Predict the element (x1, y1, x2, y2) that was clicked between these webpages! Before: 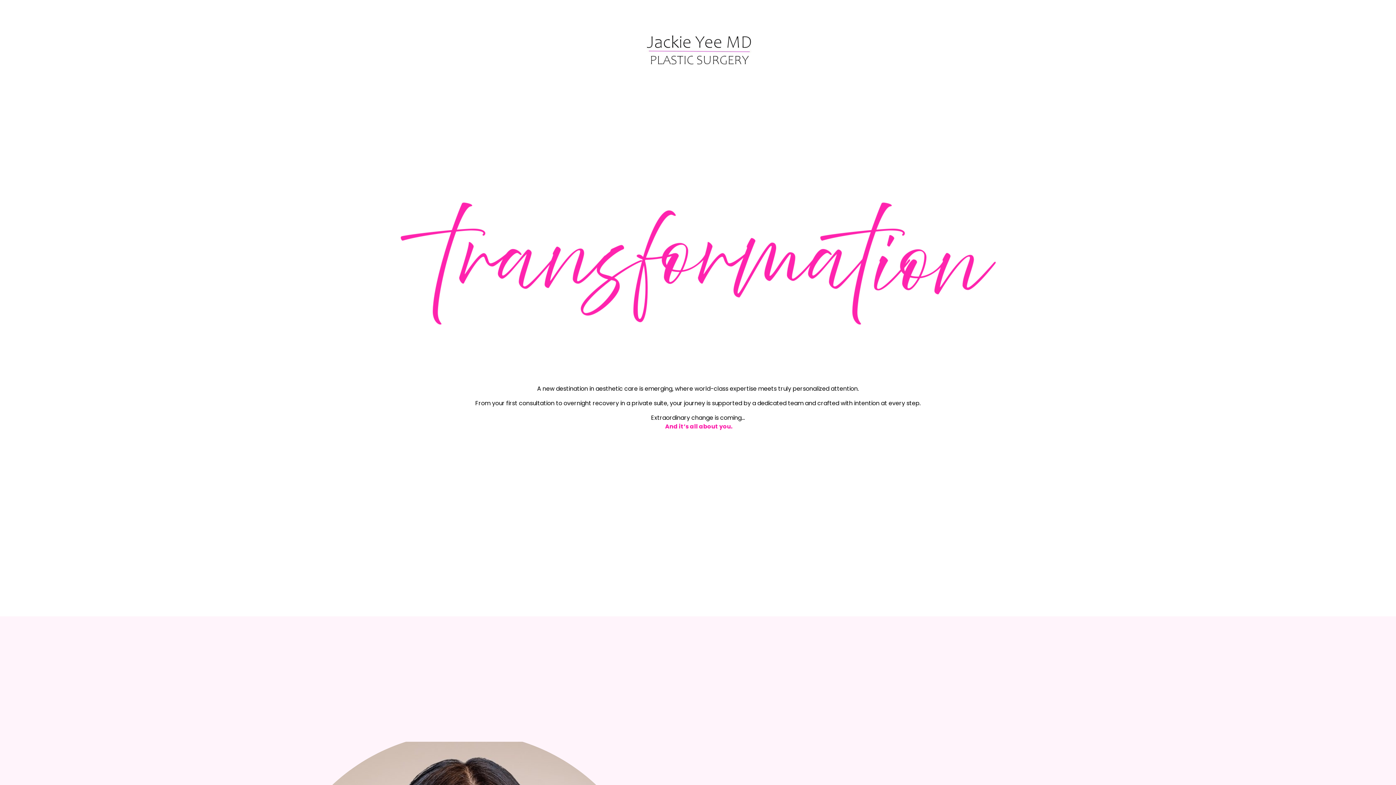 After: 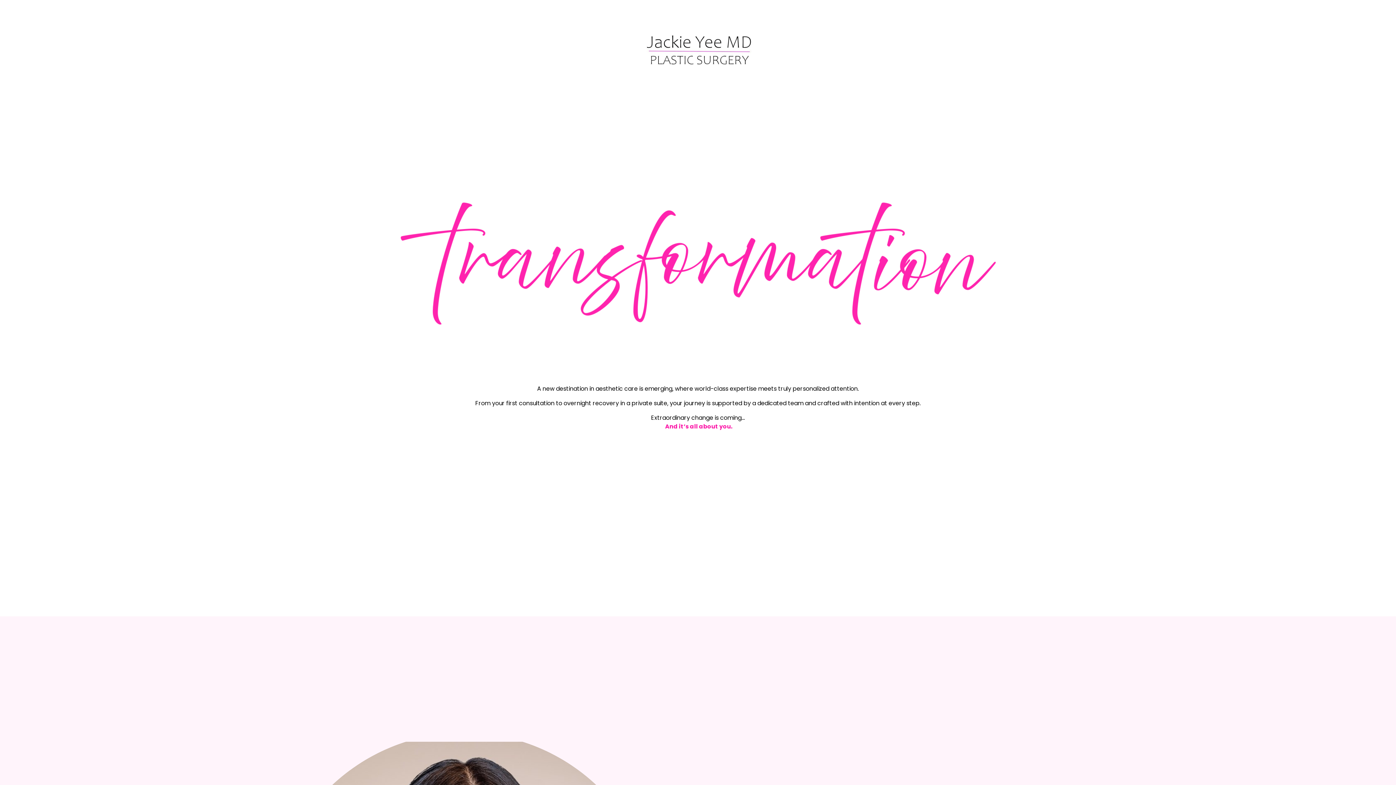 Action: bbox: (646, 34, 751, 65)